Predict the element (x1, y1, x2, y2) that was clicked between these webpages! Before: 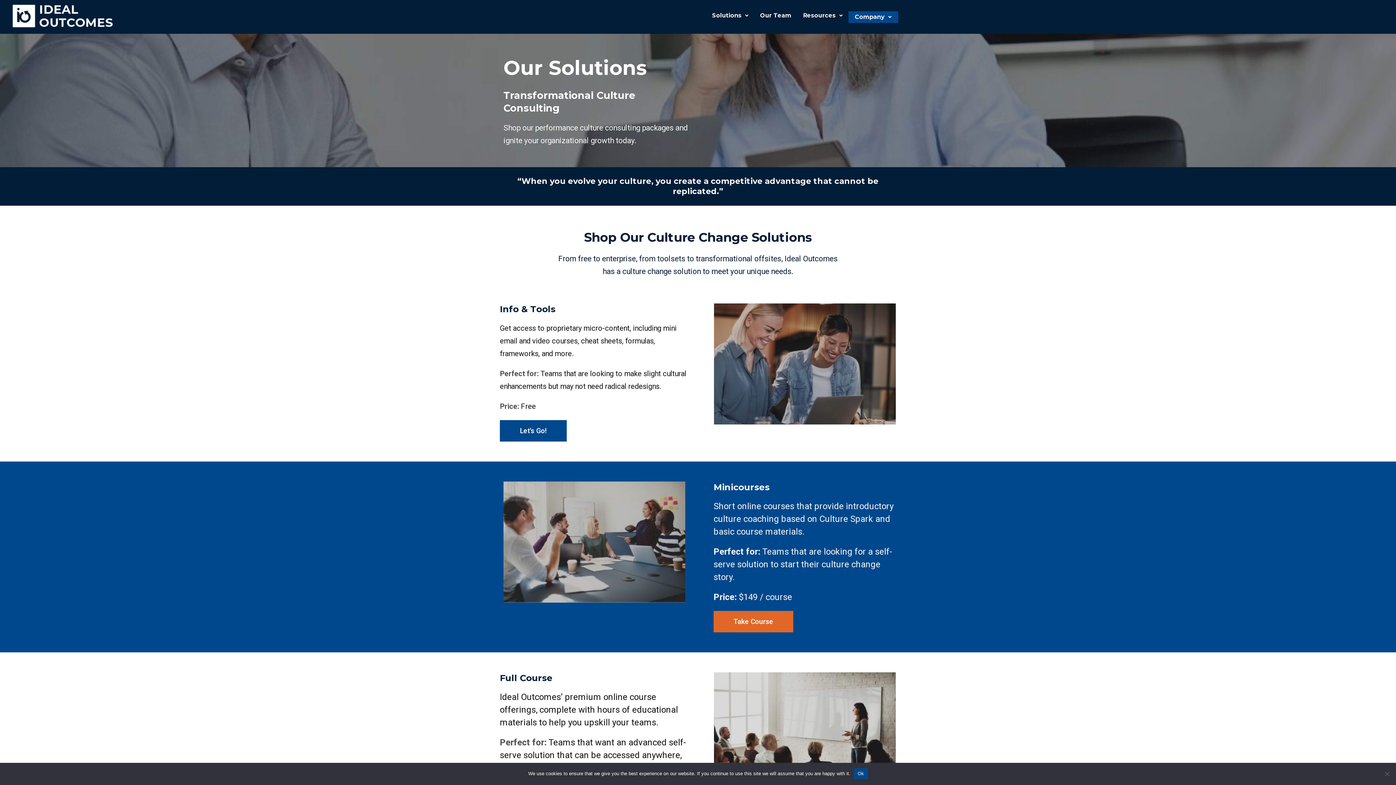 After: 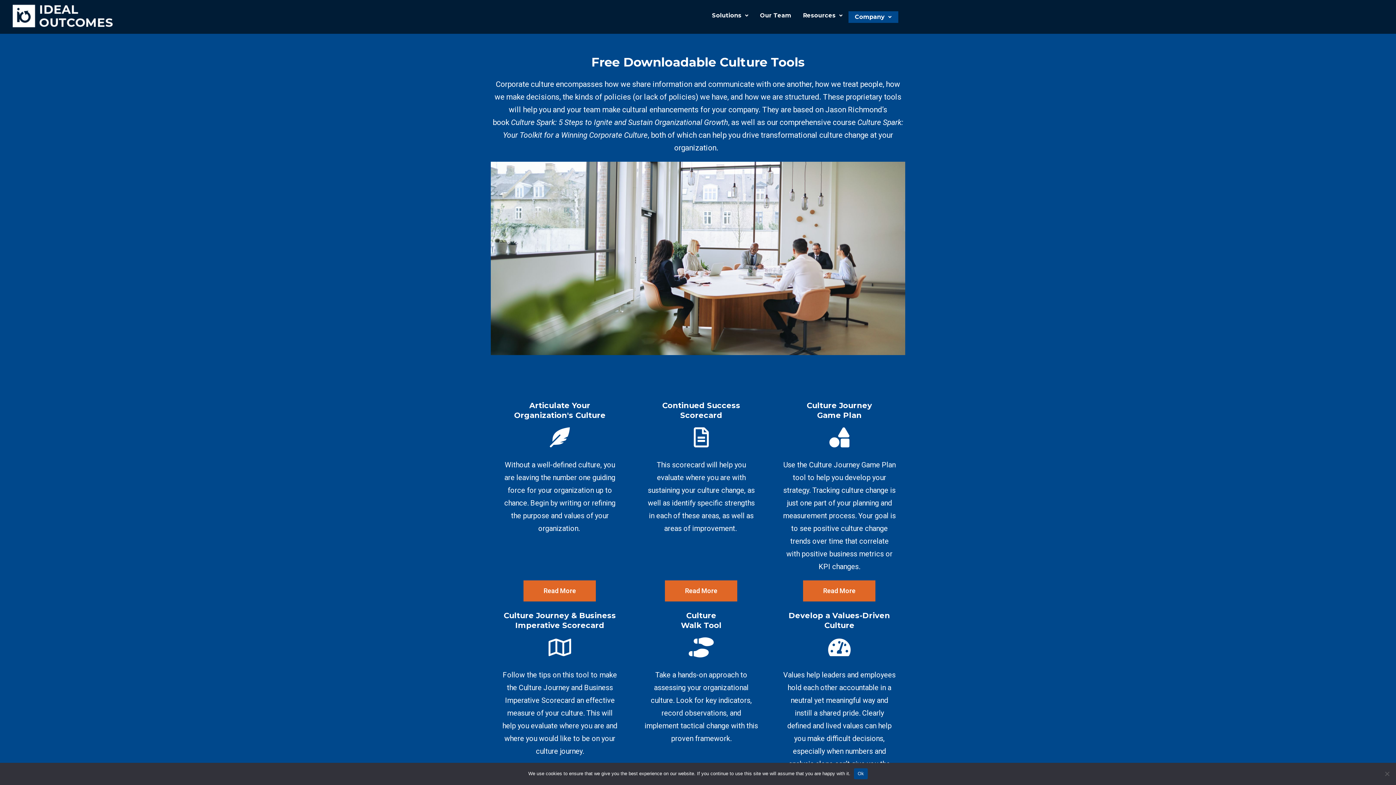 Action: bbox: (500, 420, 566, 441) label: Let's Go!